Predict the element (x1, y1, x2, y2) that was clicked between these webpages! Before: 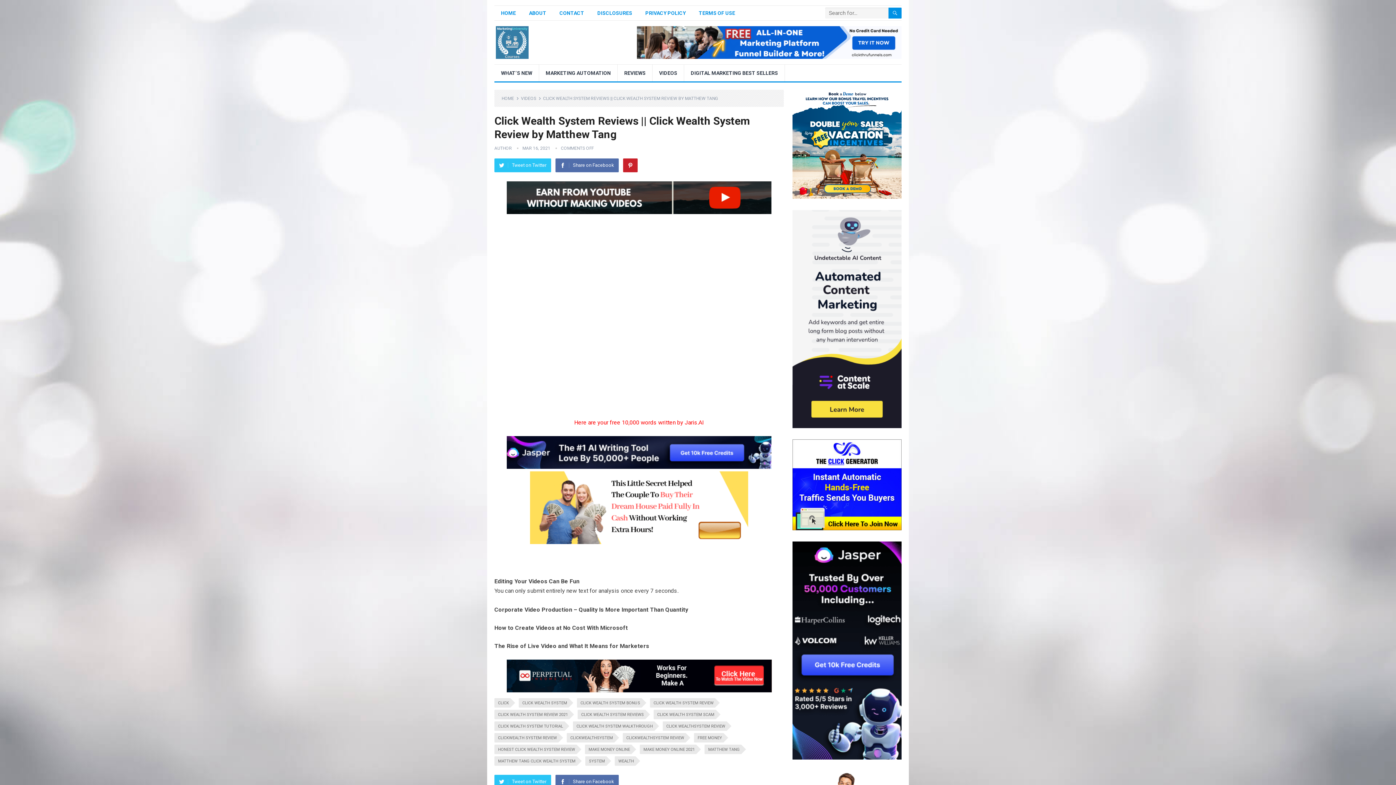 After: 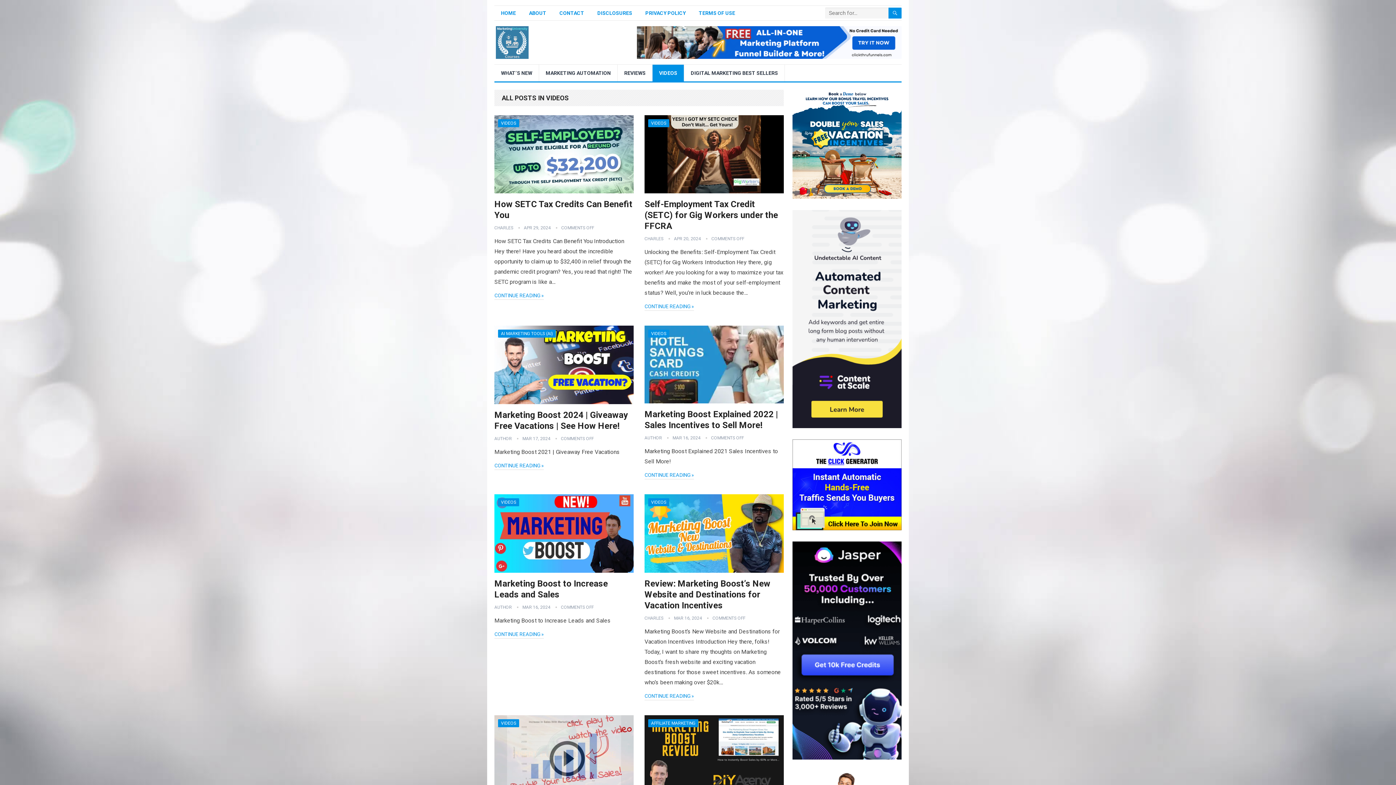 Action: label: VIDEOS bbox: (521, 96, 541, 101)